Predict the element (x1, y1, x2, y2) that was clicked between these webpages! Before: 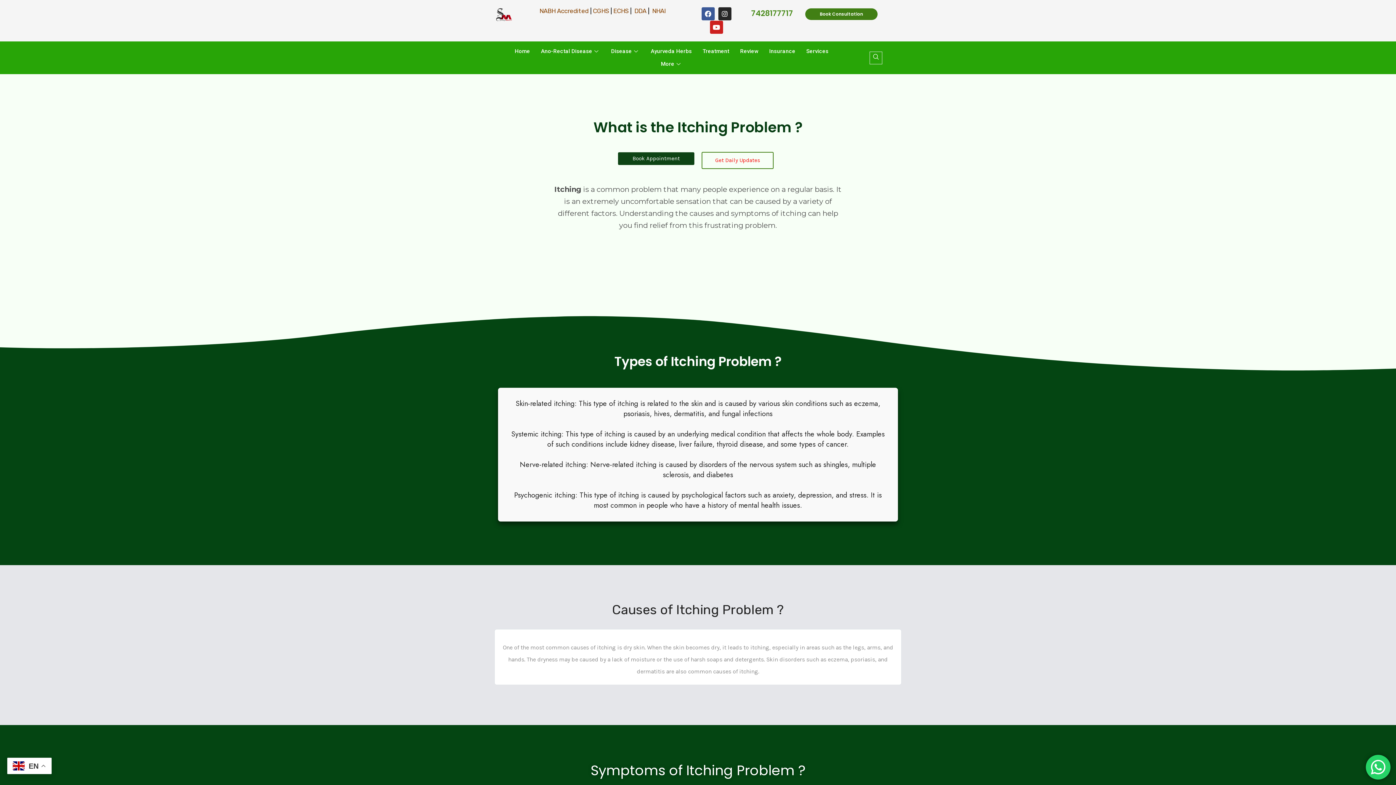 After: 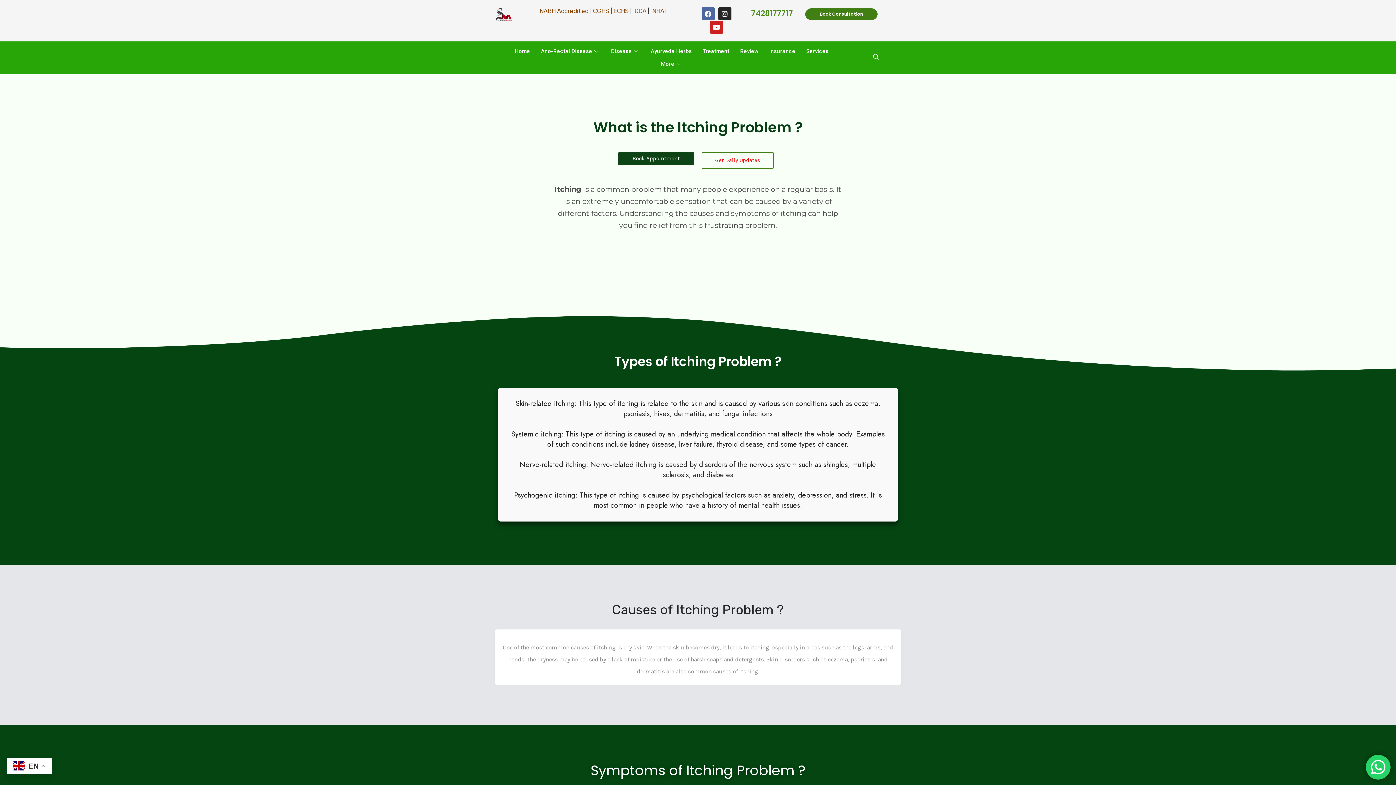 Action: label: Facebook bbox: (701, 7, 714, 20)